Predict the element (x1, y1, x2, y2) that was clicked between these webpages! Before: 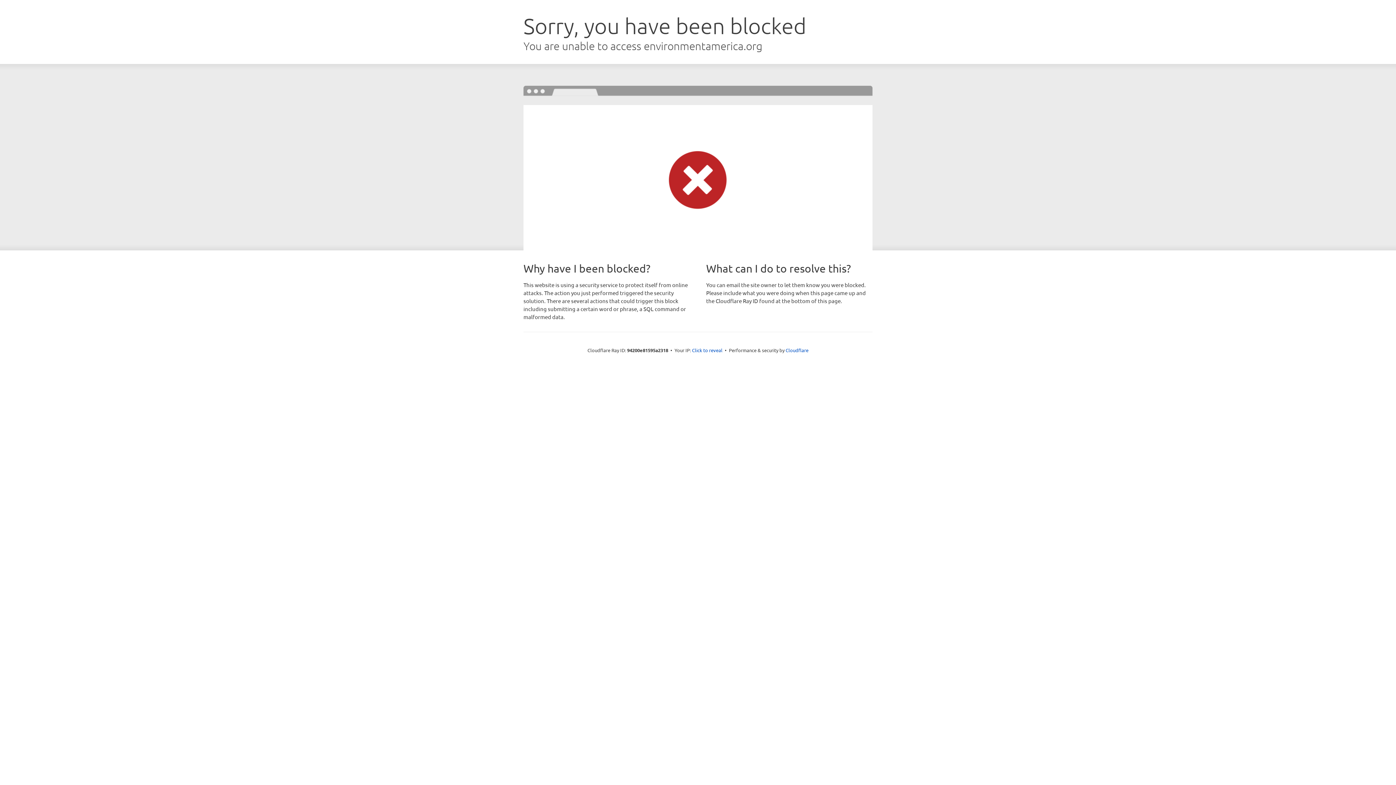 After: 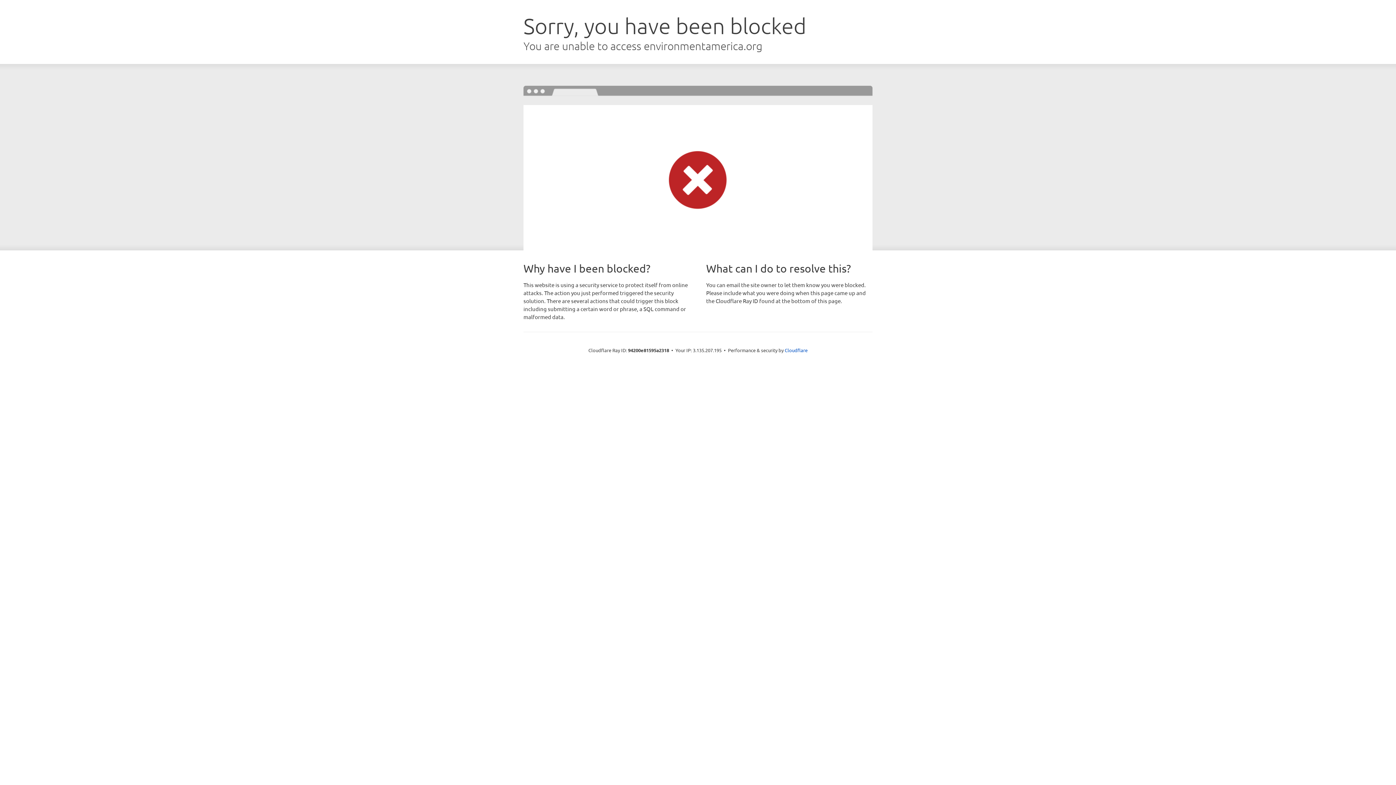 Action: bbox: (692, 346, 722, 353) label: Click to reveal